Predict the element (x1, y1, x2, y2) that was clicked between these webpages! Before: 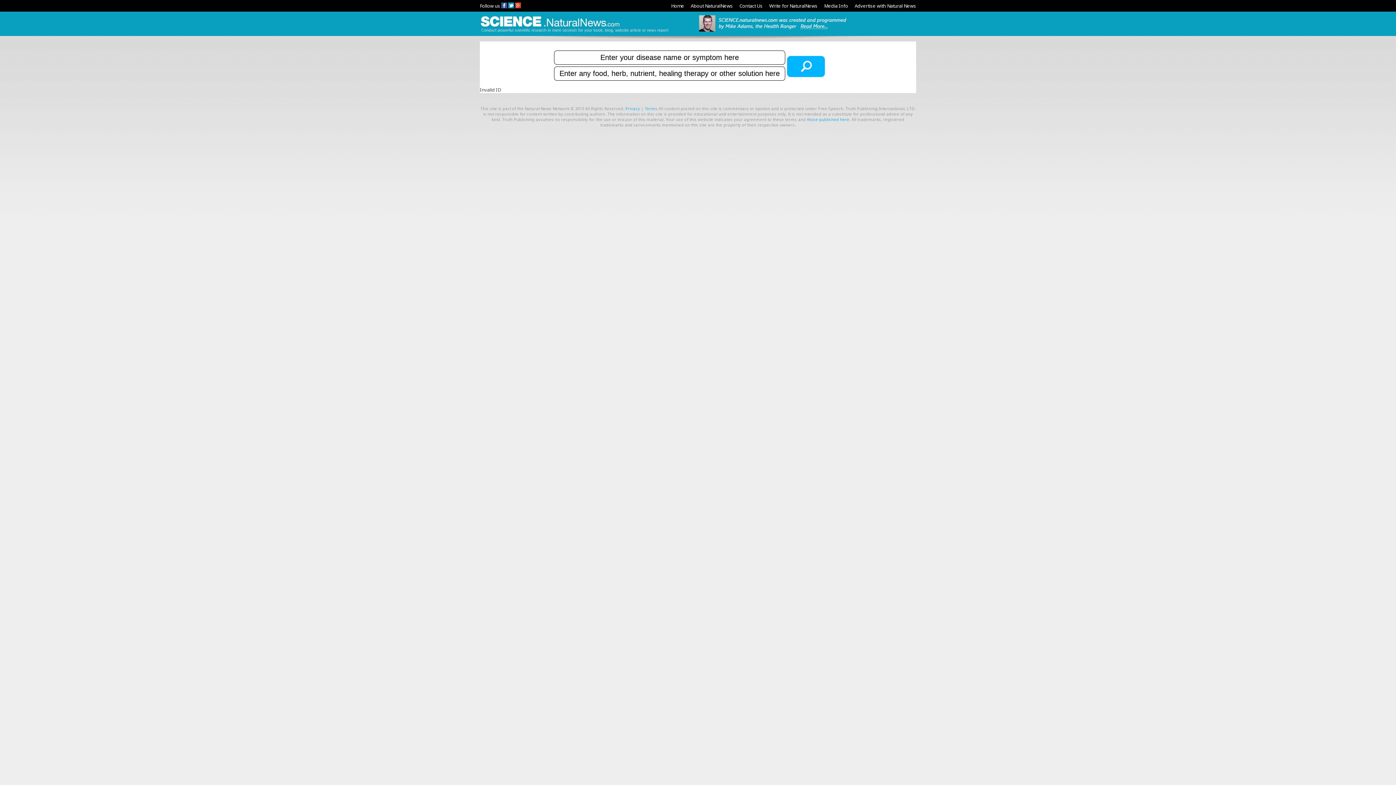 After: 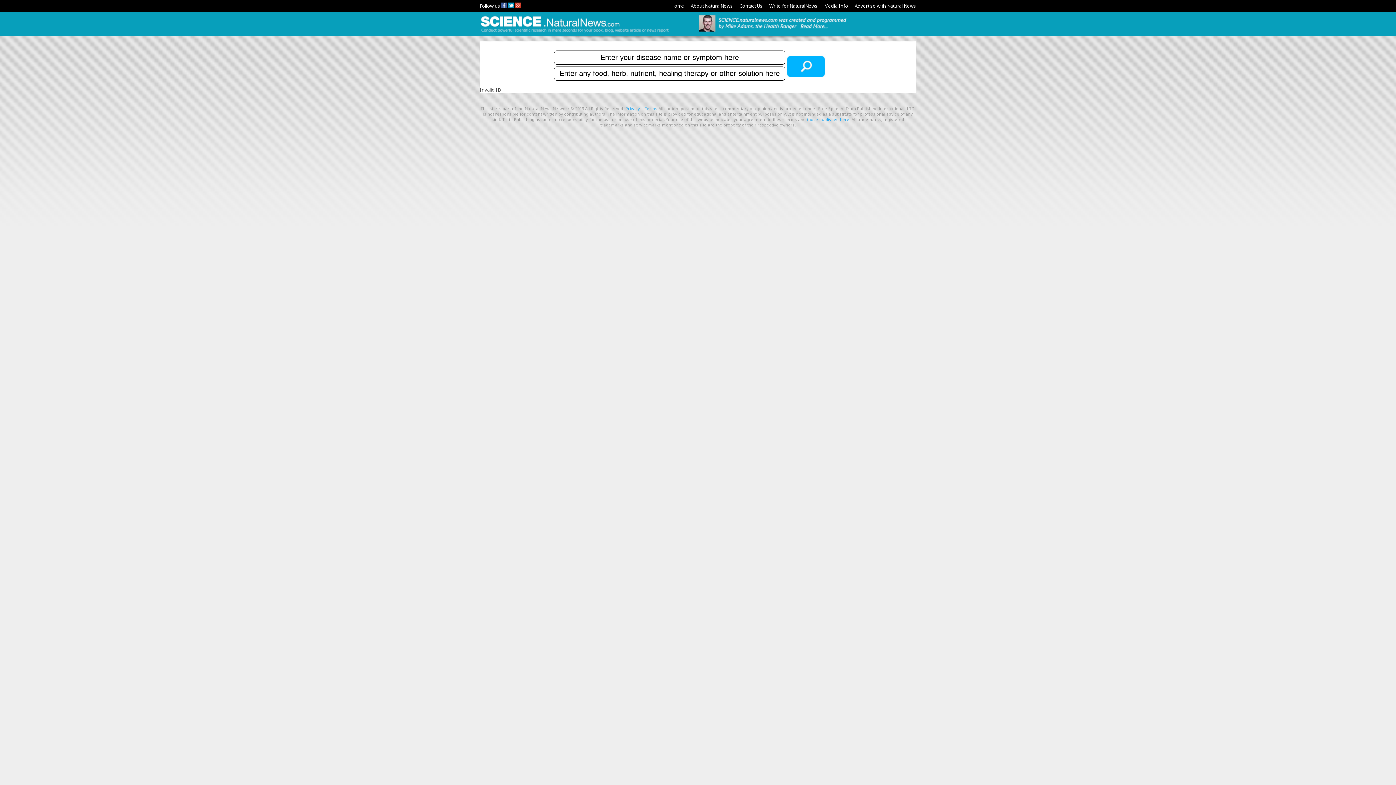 Action: bbox: (769, 2, 817, 9) label: Write for NaturalNews